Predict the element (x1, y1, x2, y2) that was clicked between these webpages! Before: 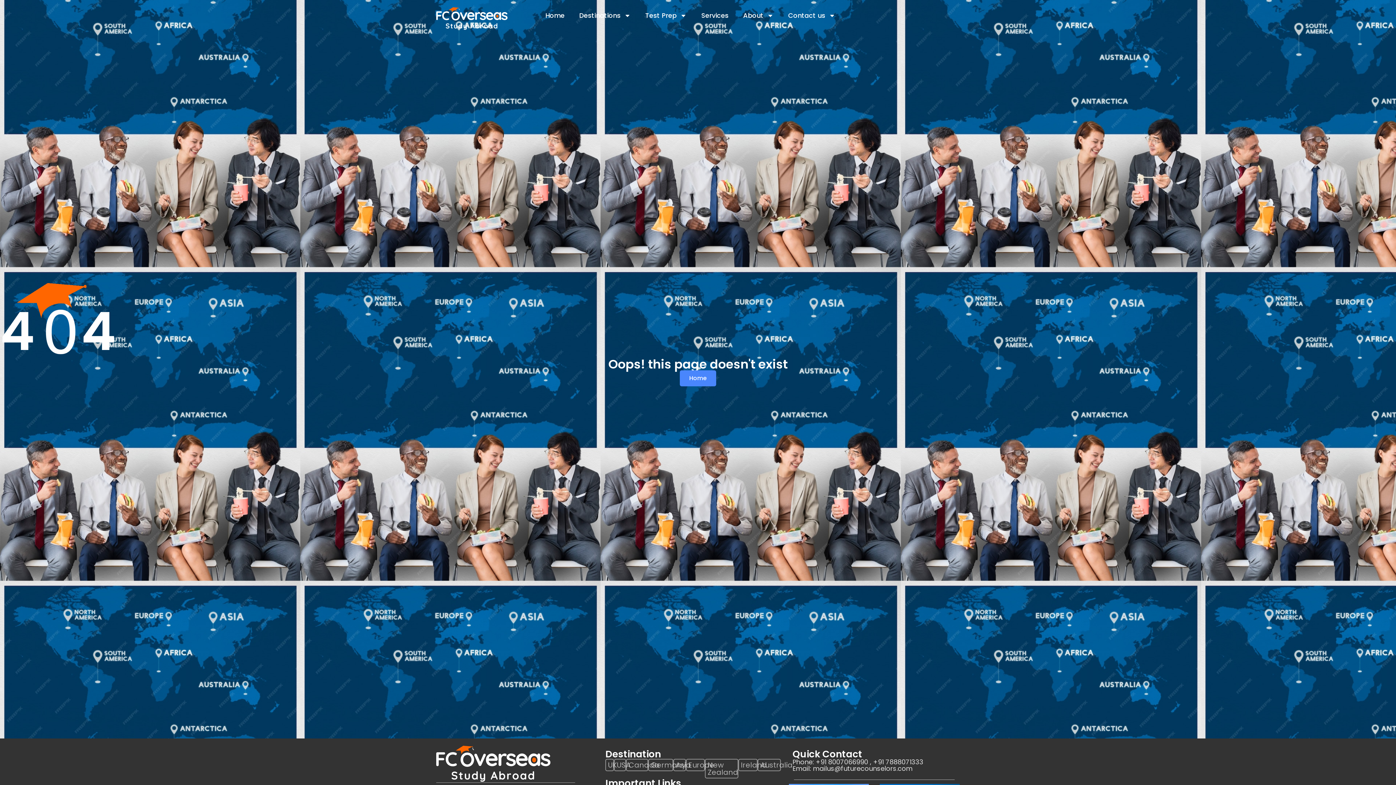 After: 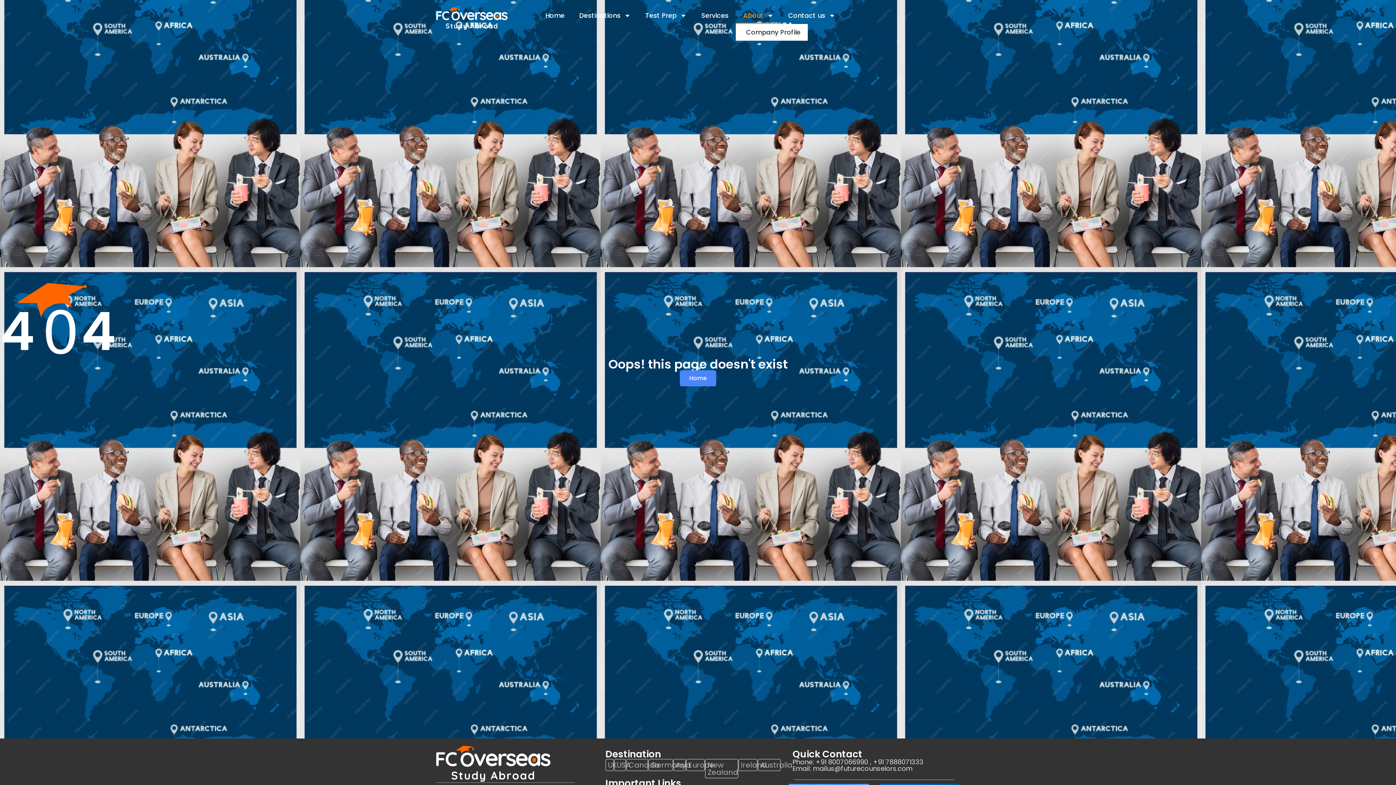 Action: label: About bbox: (736, 7, 781, 24)